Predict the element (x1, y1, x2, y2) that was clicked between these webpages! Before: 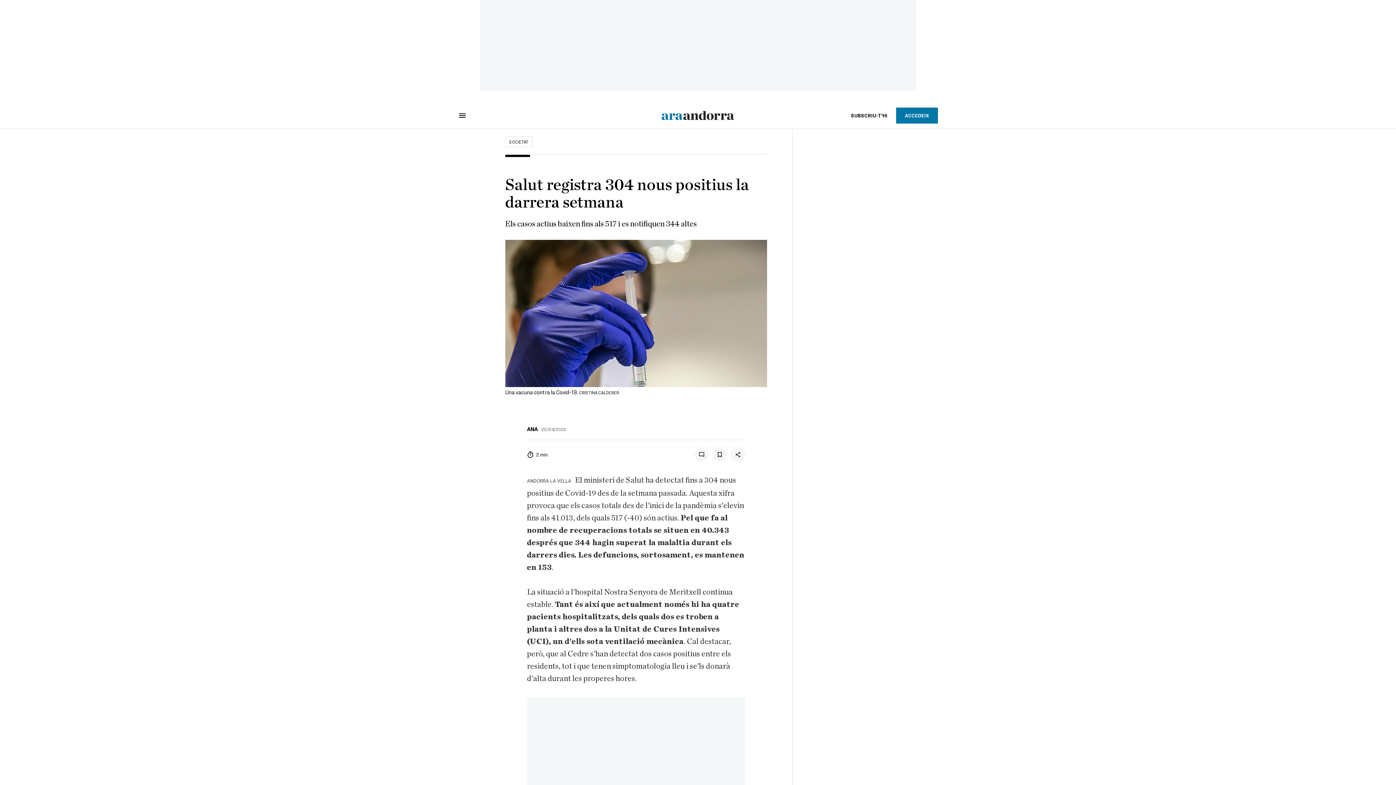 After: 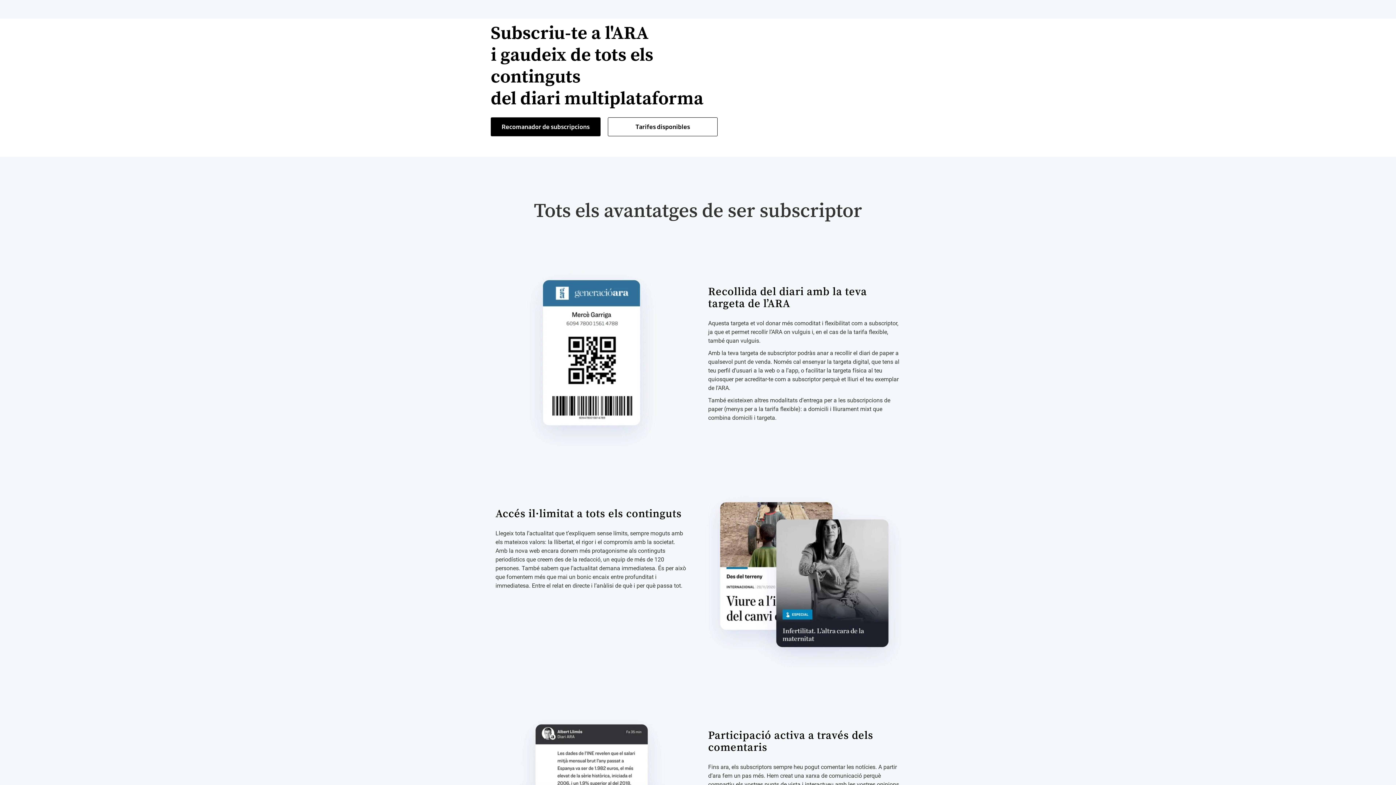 Action: label: SUBSCRIU-T'HI bbox: (842, 107, 896, 123)